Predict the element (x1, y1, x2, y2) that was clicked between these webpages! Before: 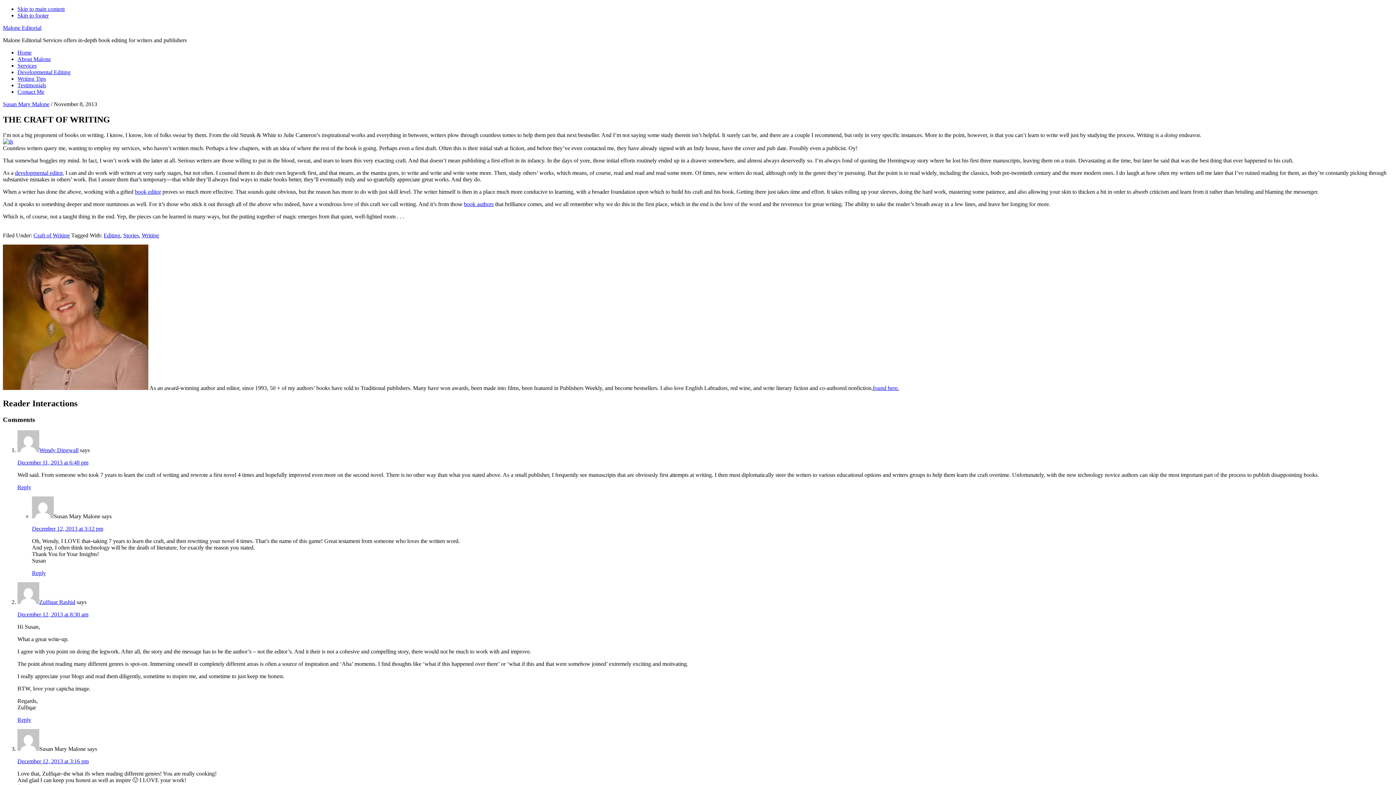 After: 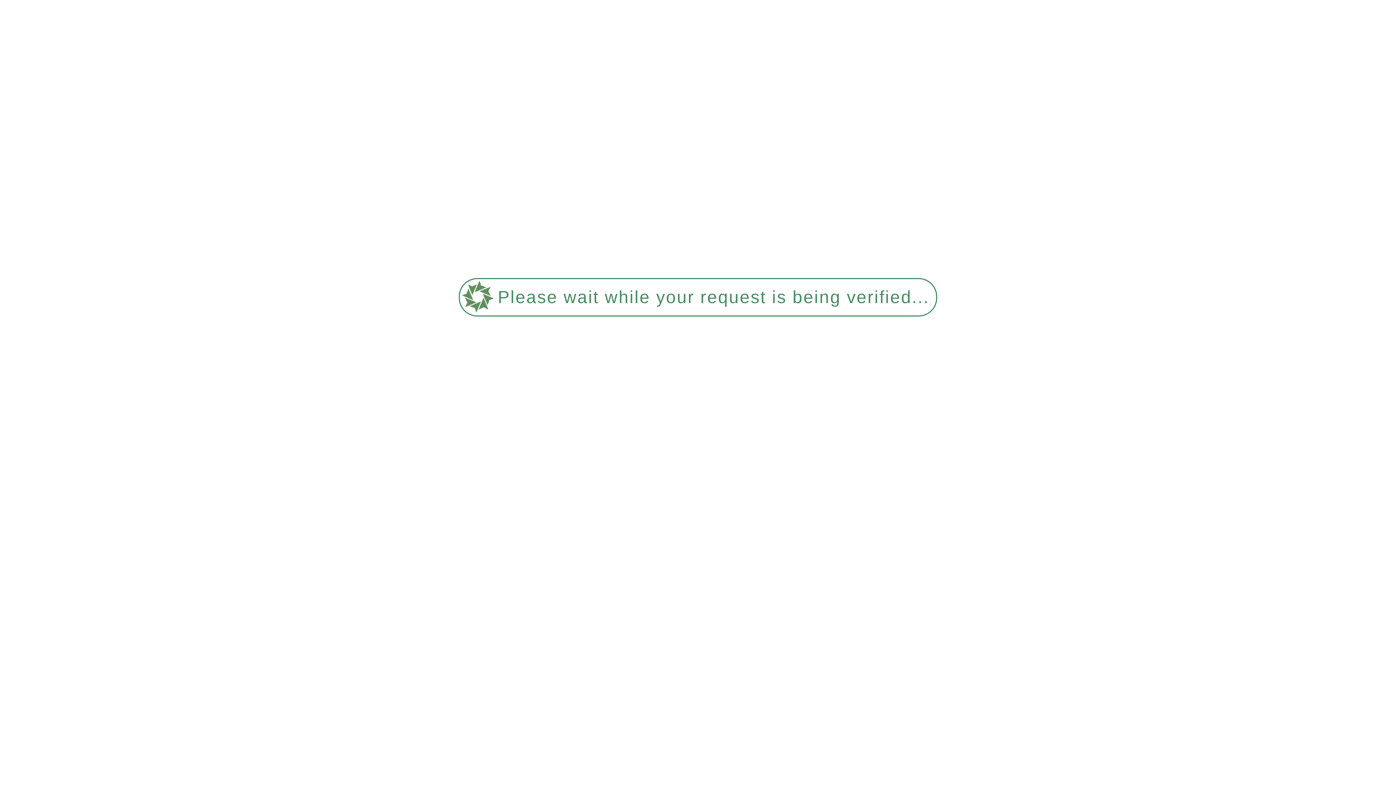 Action: label: Malone Editorial bbox: (2, 24, 41, 30)